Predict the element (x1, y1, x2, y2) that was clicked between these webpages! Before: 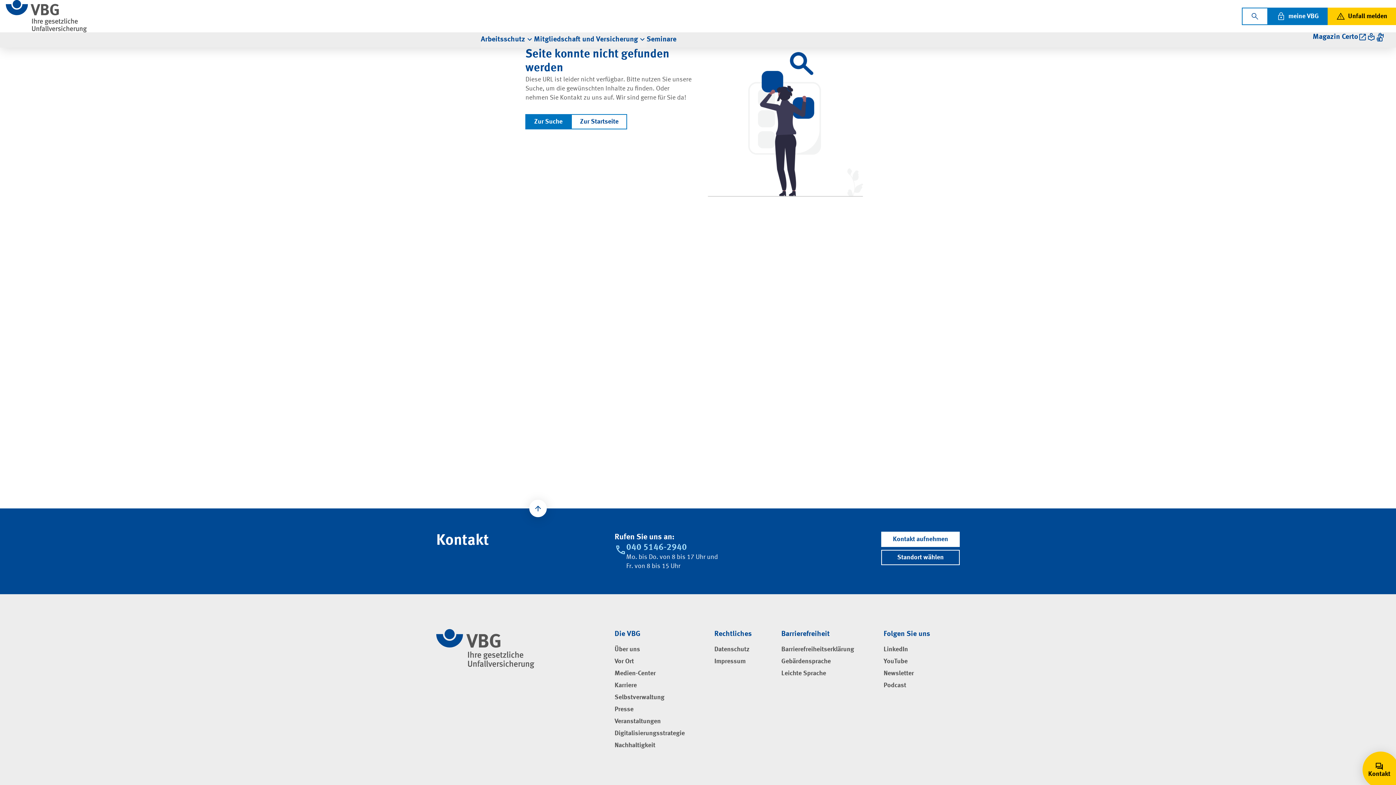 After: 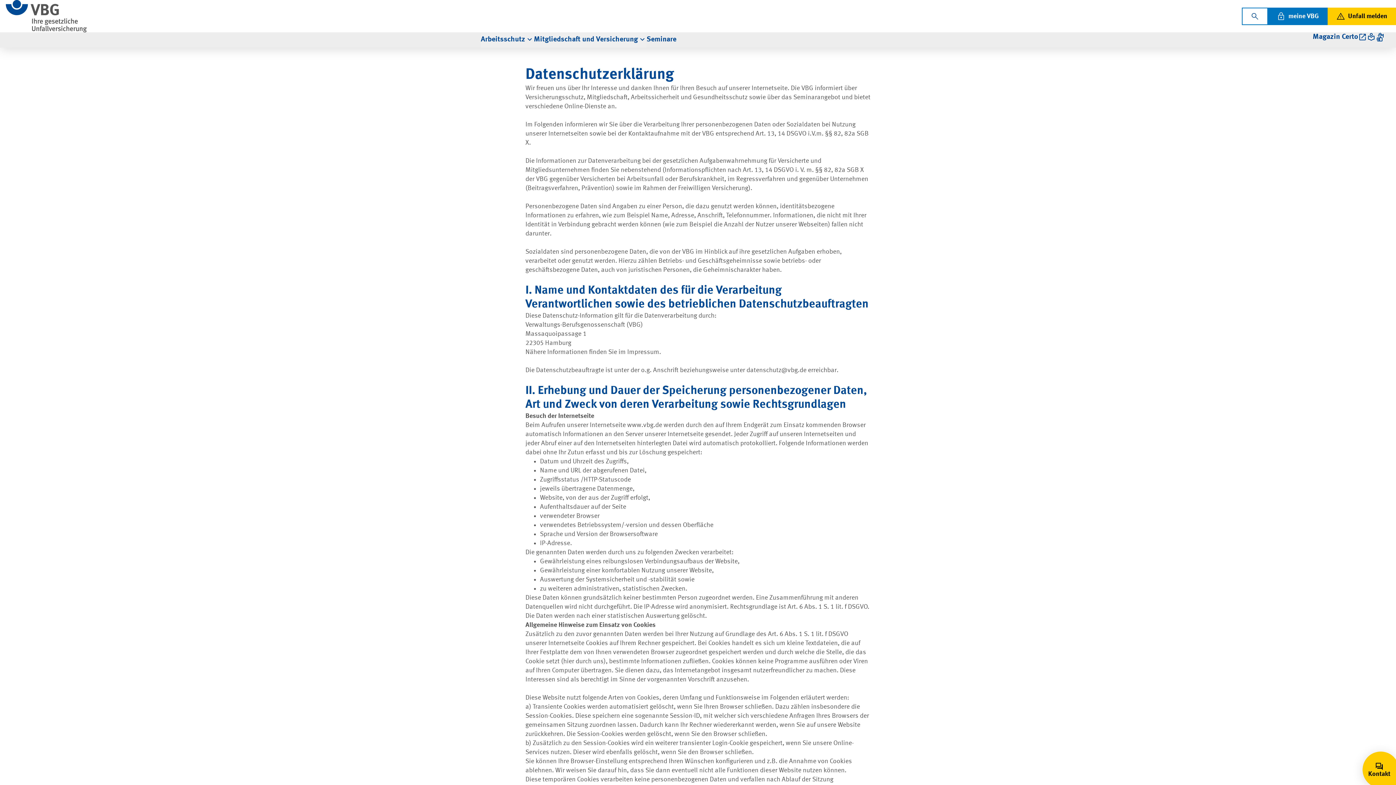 Action: bbox: (714, 646, 749, 654) label: Datenschutz